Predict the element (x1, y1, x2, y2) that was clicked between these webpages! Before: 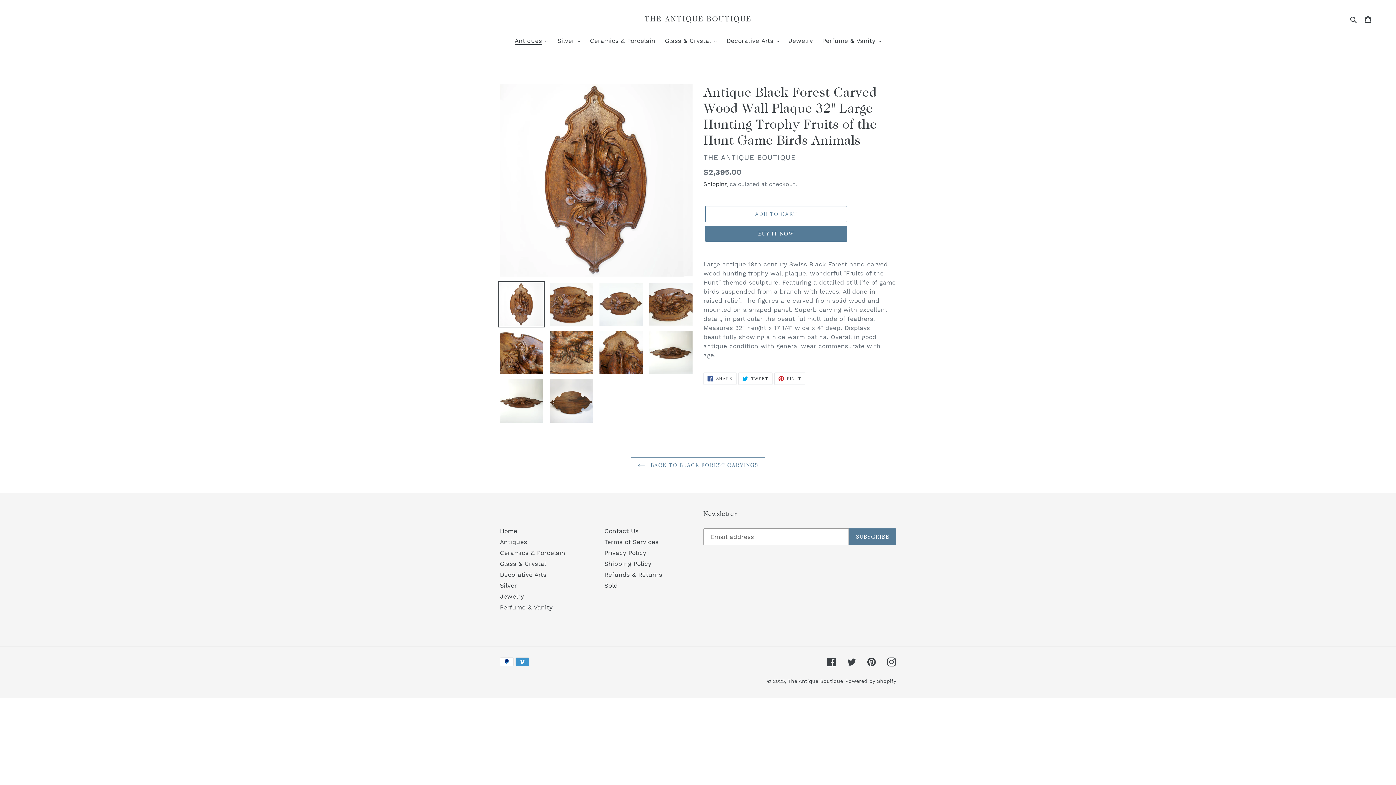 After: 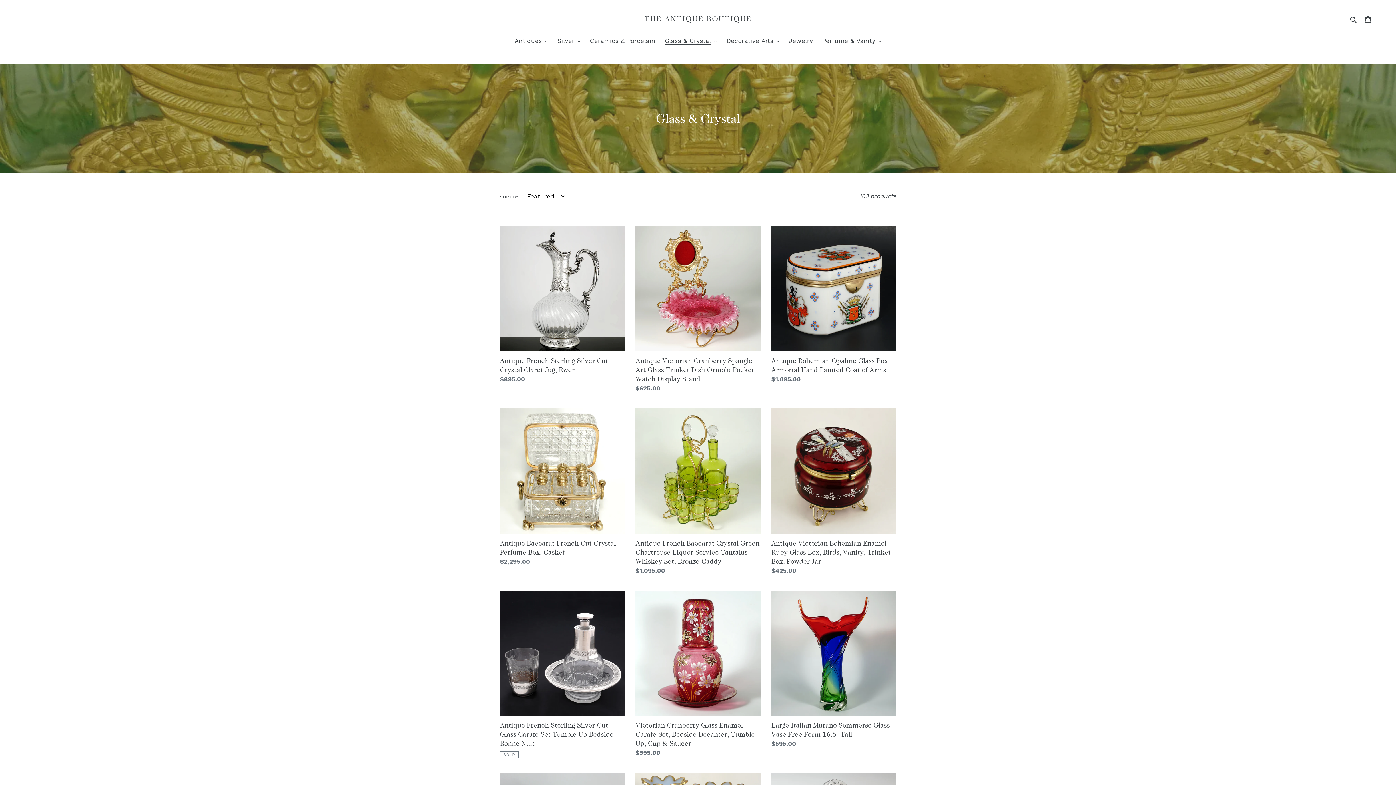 Action: label: Glass & Crystal bbox: (500, 560, 546, 567)